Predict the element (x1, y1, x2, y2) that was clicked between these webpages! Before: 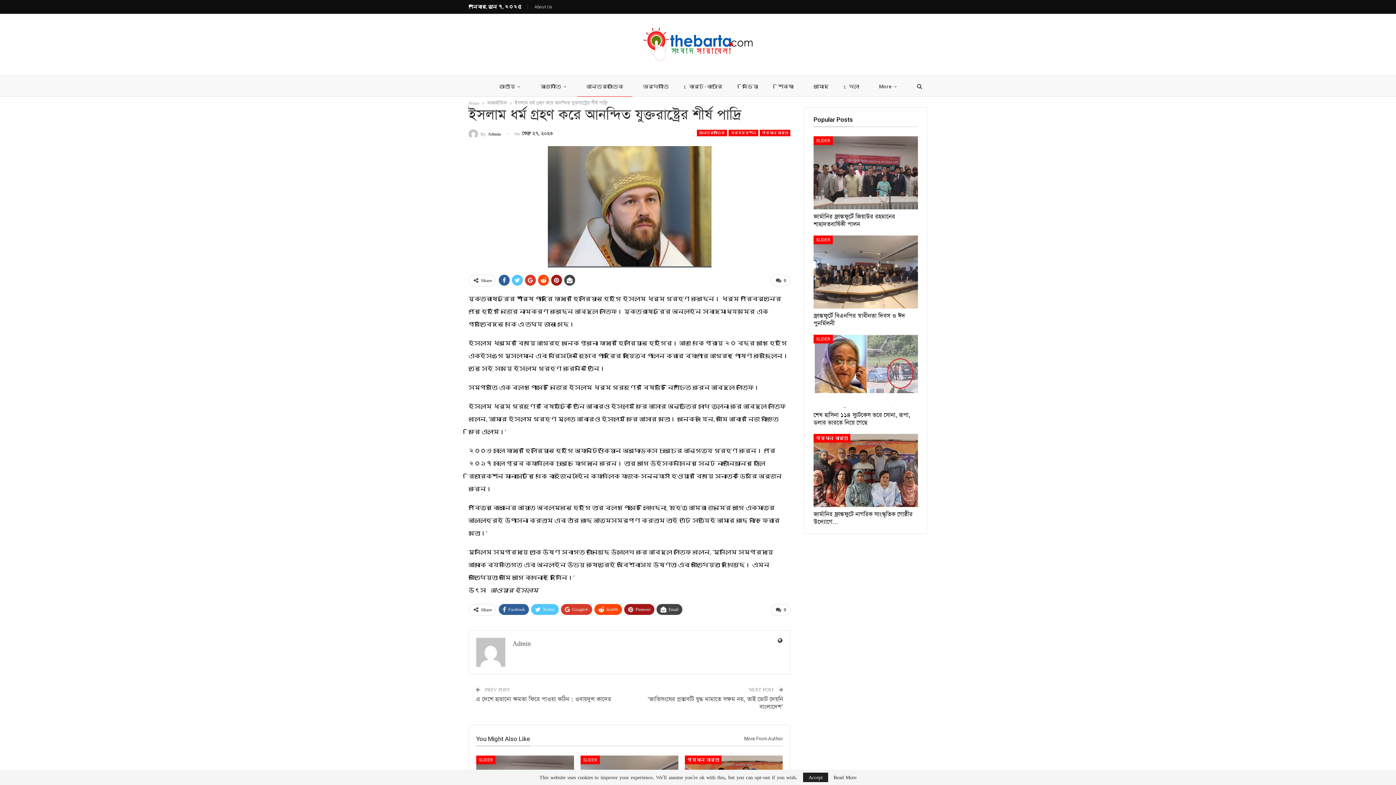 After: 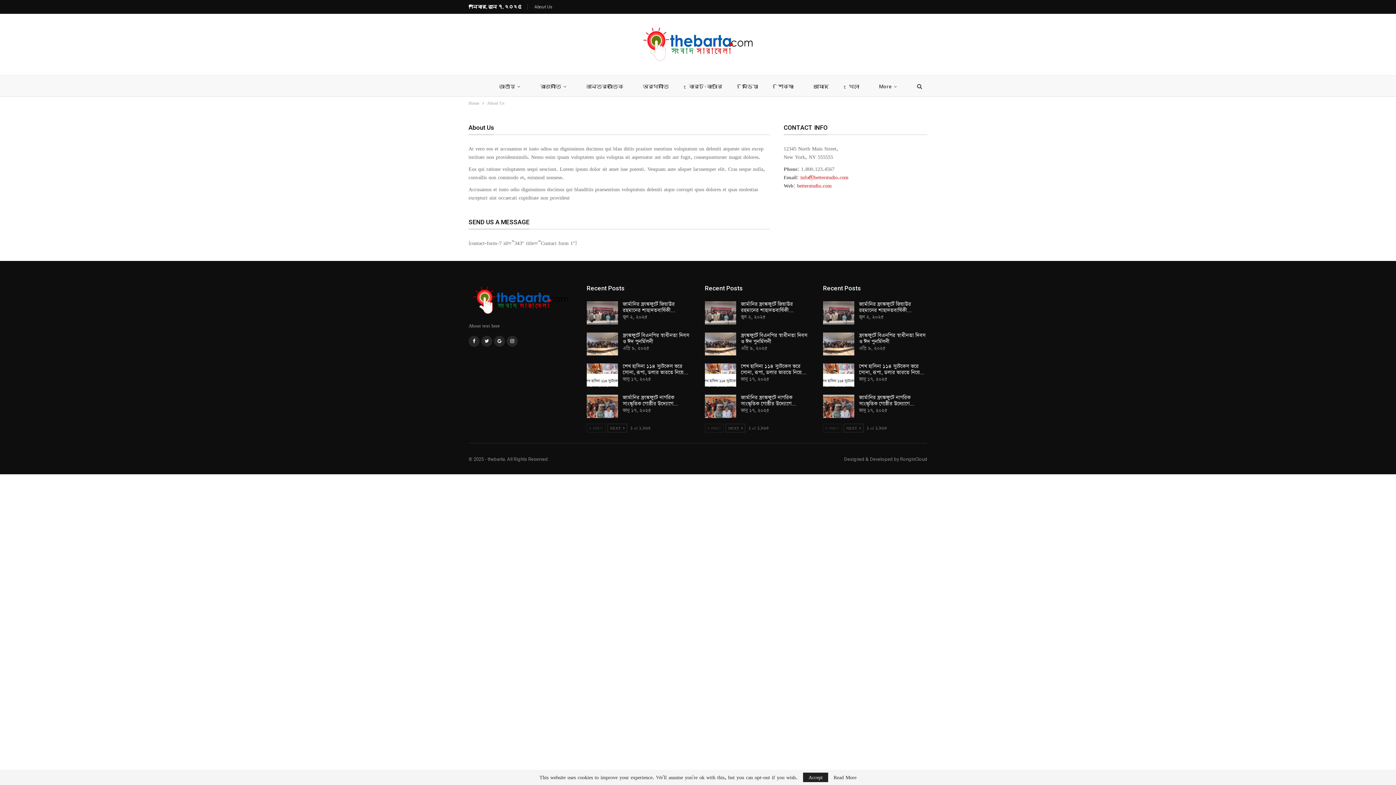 Action: bbox: (534, 4, 552, 9) label: About Us